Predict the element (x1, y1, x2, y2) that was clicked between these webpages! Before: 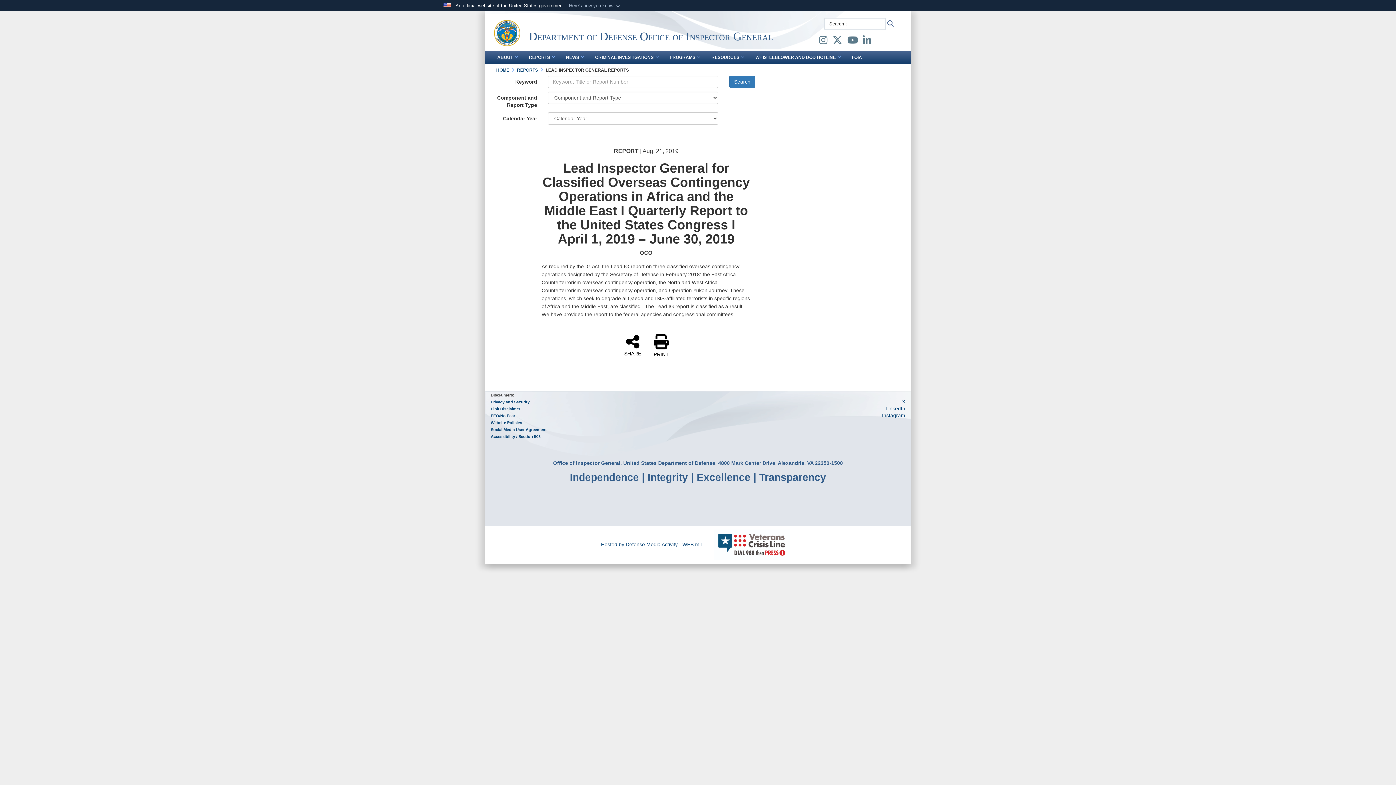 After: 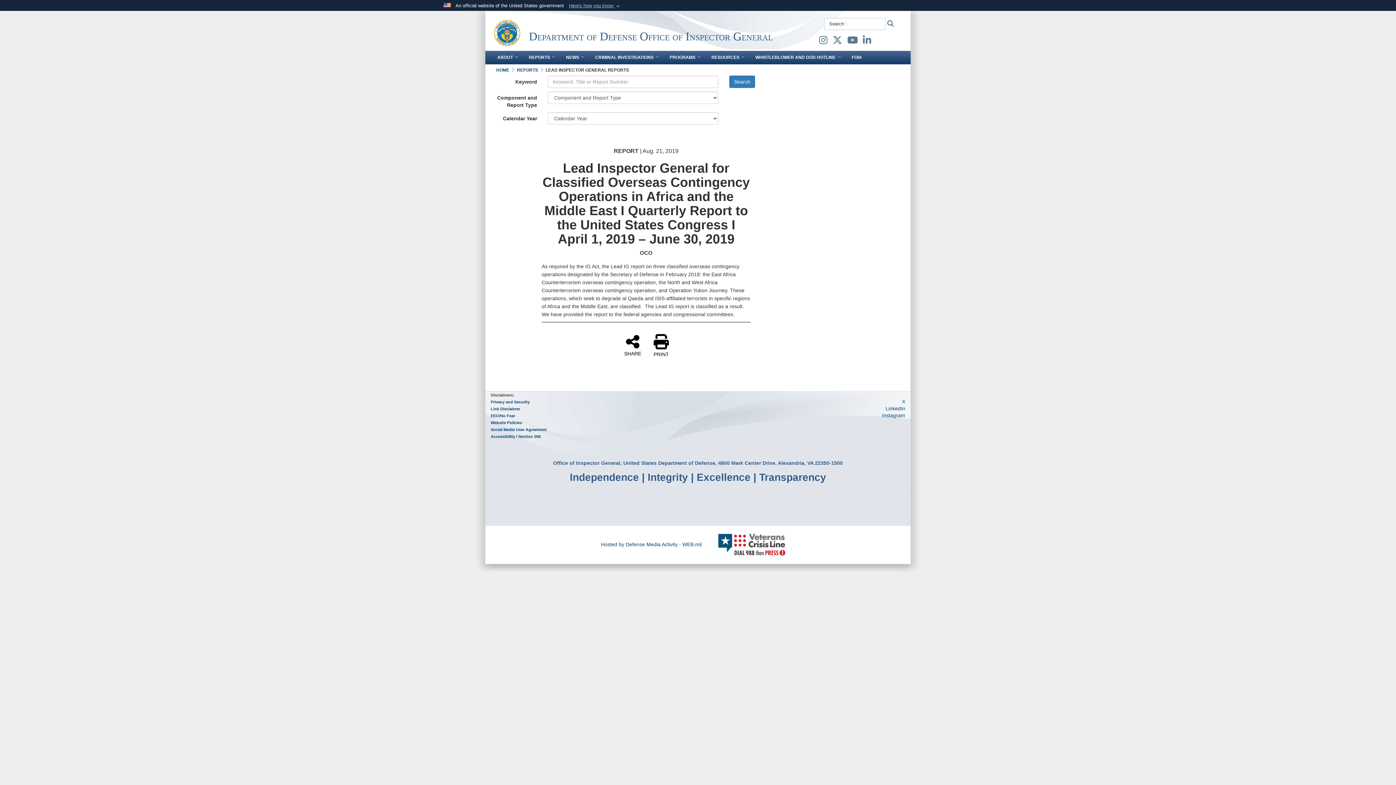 Action: label: DoD OIG X opens in a new window bbox: (832, 38, 842, 44)